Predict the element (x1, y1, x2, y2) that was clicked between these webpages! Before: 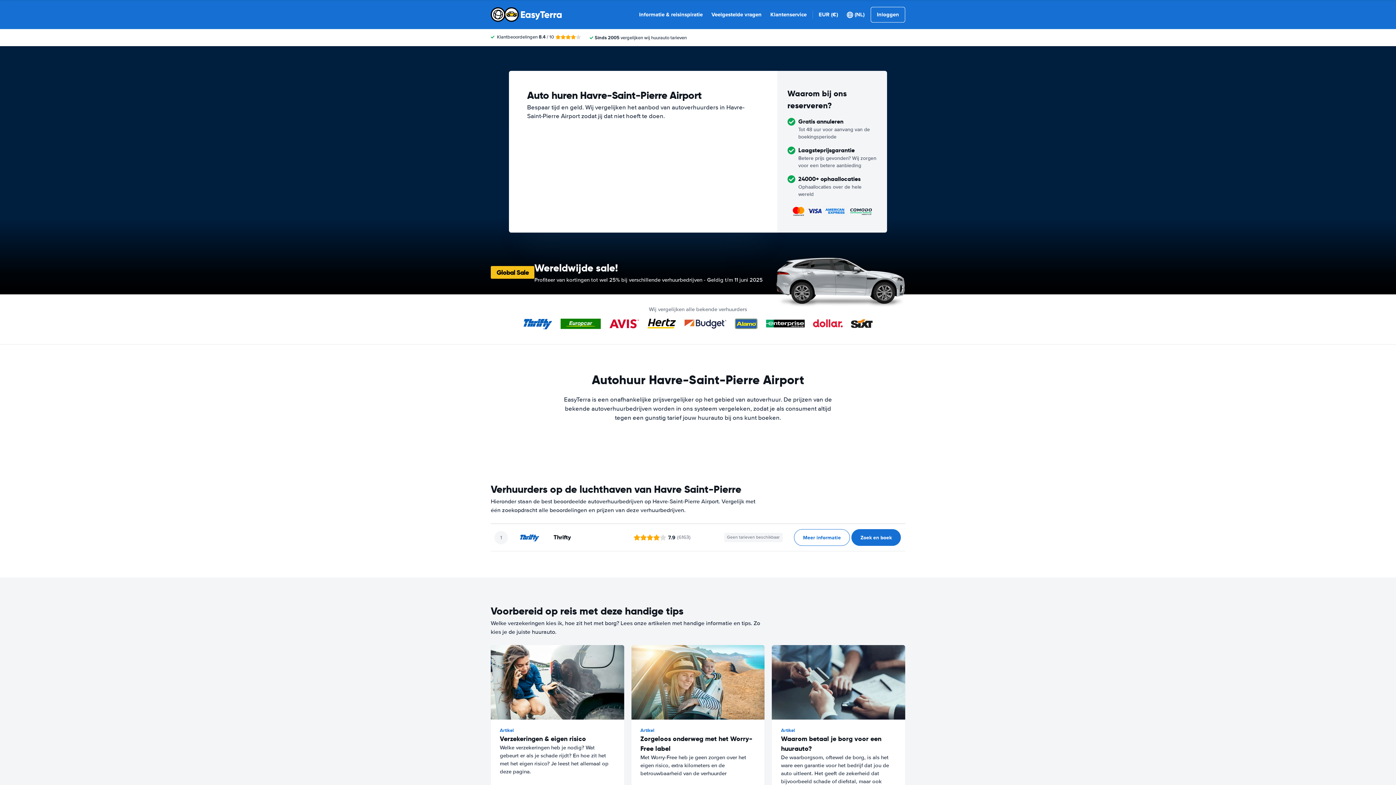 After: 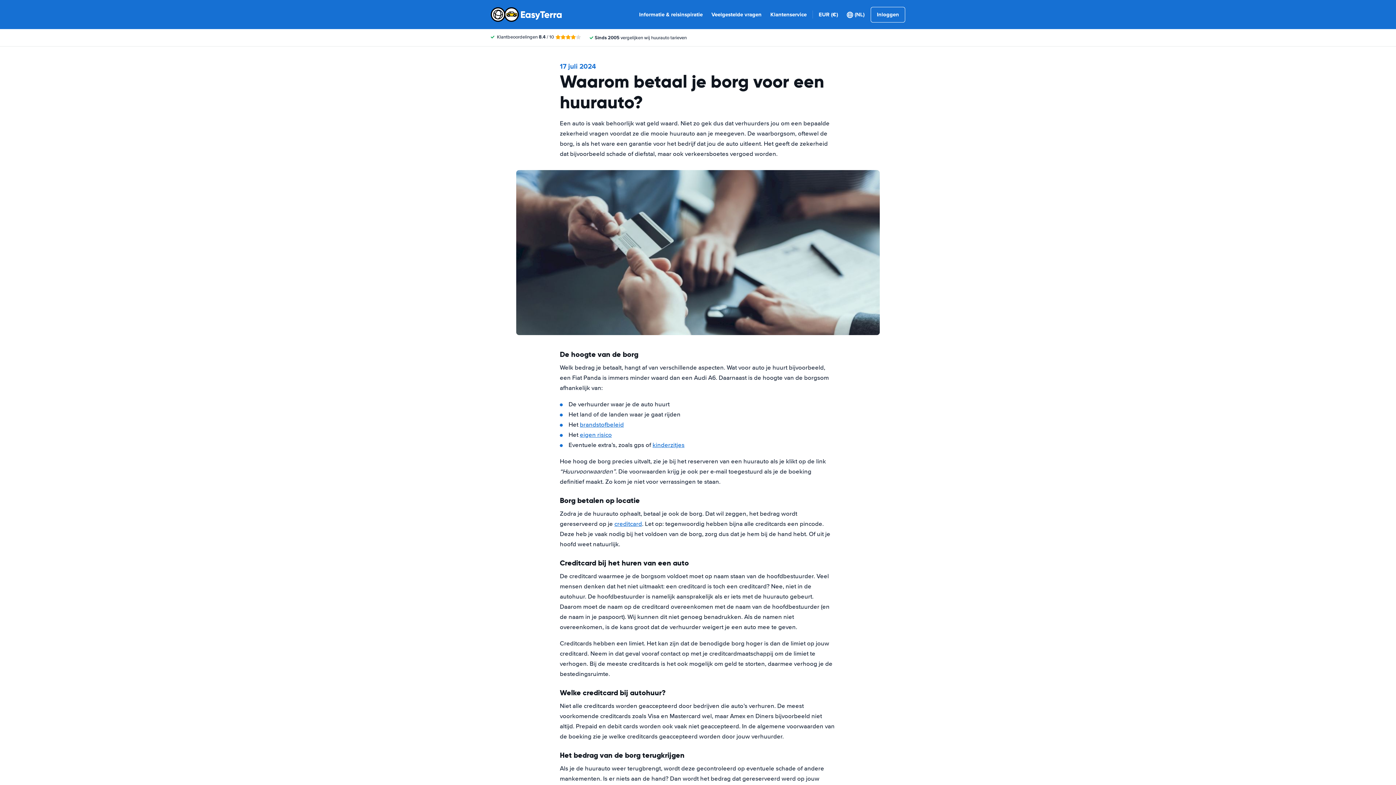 Action: label: Artikel
Waarom betaal je borg voor een huurauto?
De waarborgsom, oftewel de borg, is als het ware een garantie voor het bedrijf dat jou de auto uitleent. Het geeft de zekerheid dat bijvoorbeeld schade of diefstal, maar ook verkeersboetes vergoed worden. bbox: (772, 645, 905, 802)